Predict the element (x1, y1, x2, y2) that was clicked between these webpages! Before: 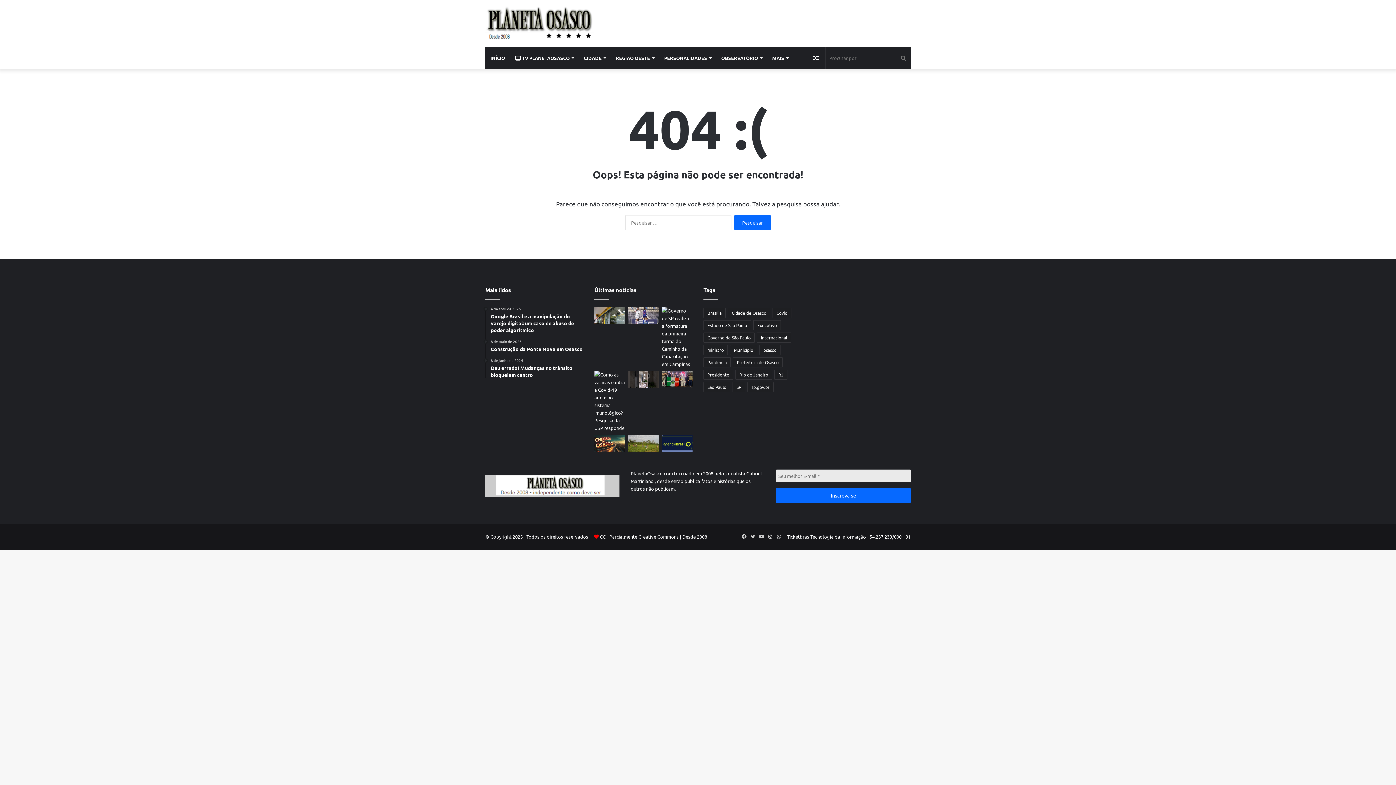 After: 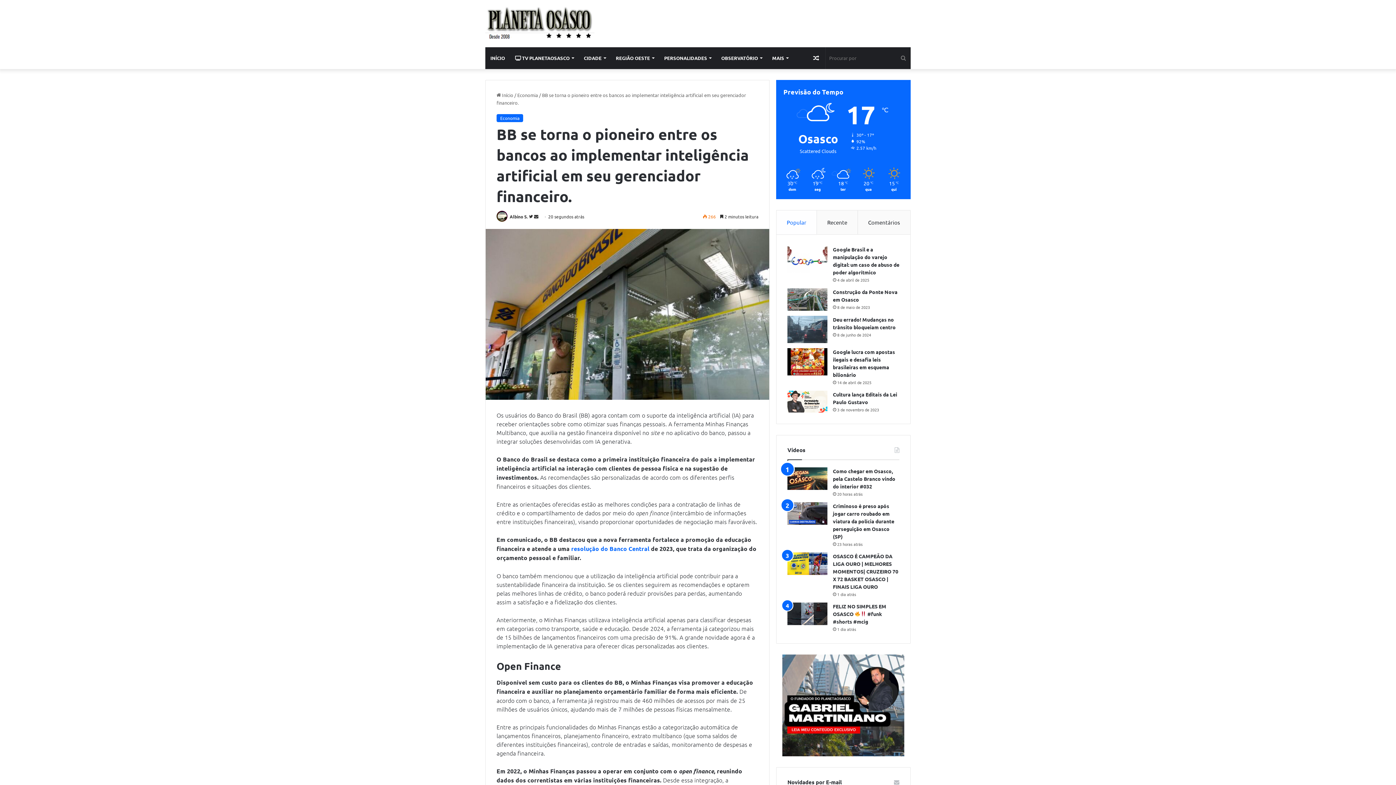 Action: label: BB se torna o pioneiro entre os bancos ao implementar inteligência artificial em seu gerenciador financeiro. bbox: (594, 306, 625, 324)